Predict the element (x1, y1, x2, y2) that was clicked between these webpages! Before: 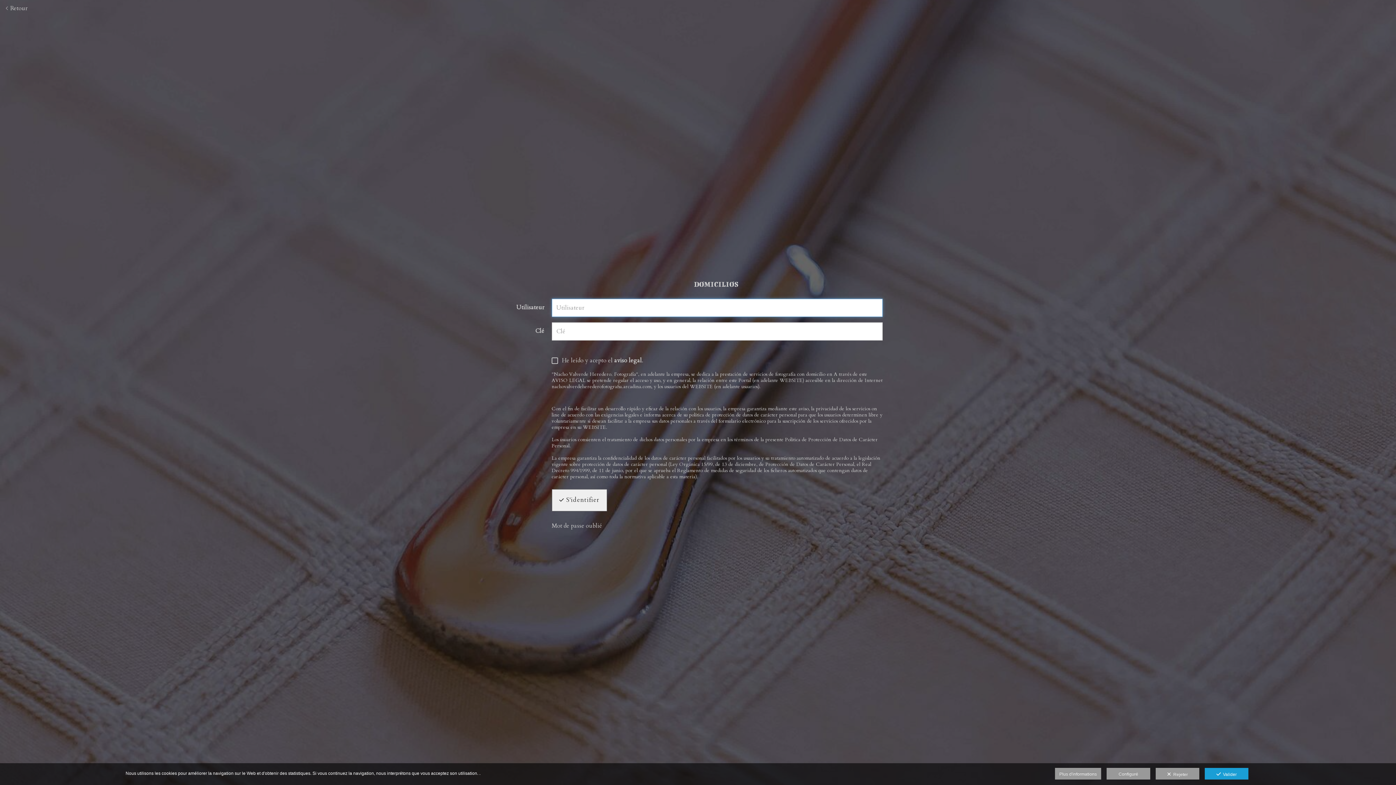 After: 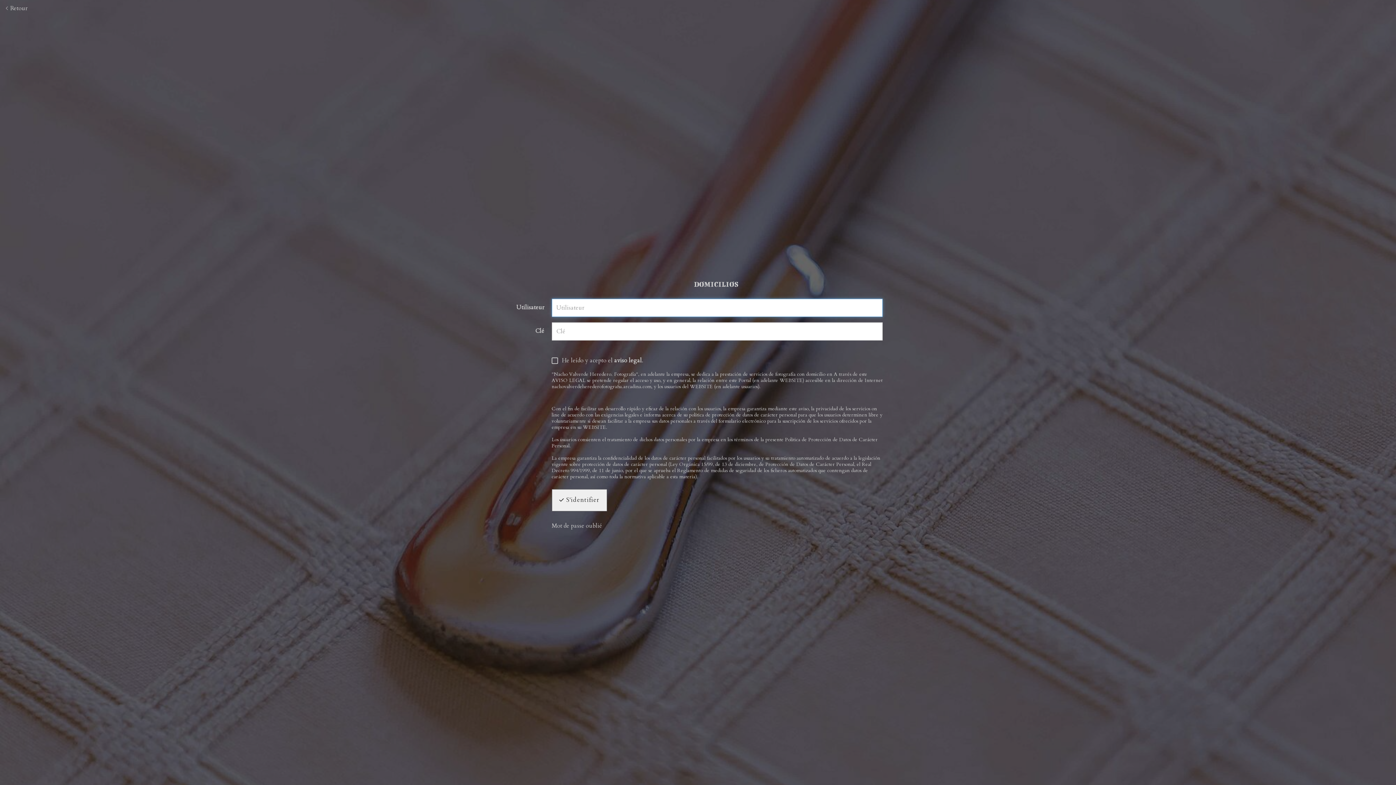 Action: bbox: (1205, 768, 1248, 780) label:   Valider